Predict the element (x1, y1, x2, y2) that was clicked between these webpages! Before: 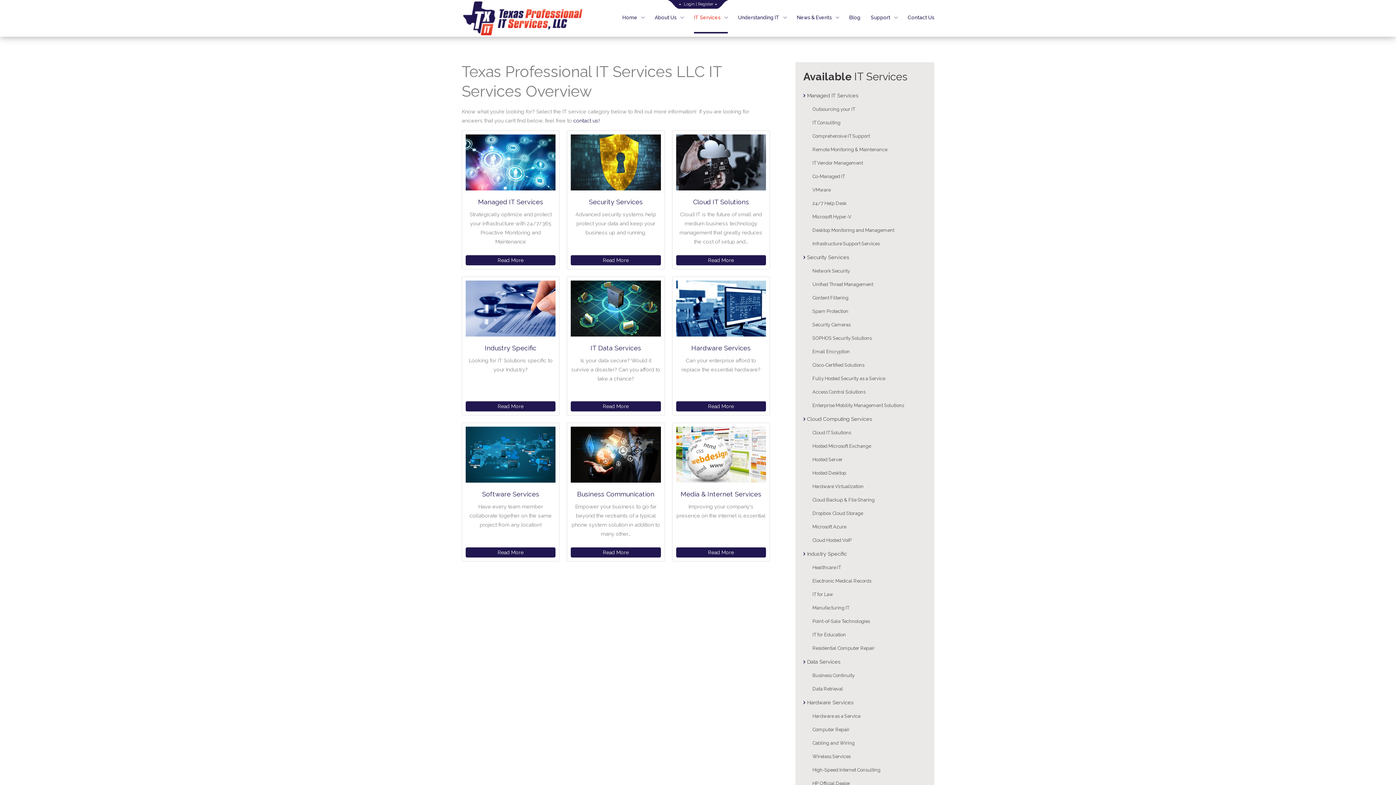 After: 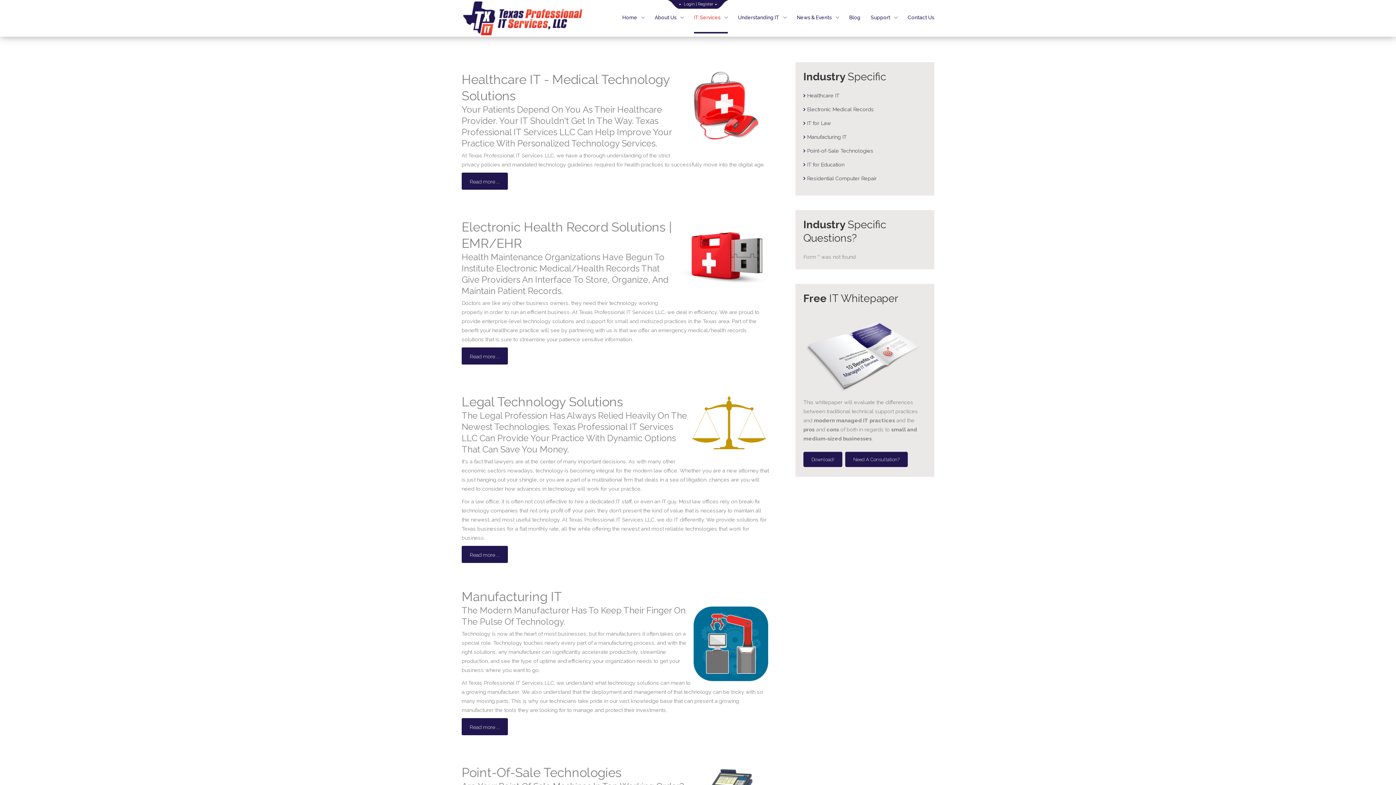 Action: label: Industry Specific bbox: (803, 549, 926, 561)